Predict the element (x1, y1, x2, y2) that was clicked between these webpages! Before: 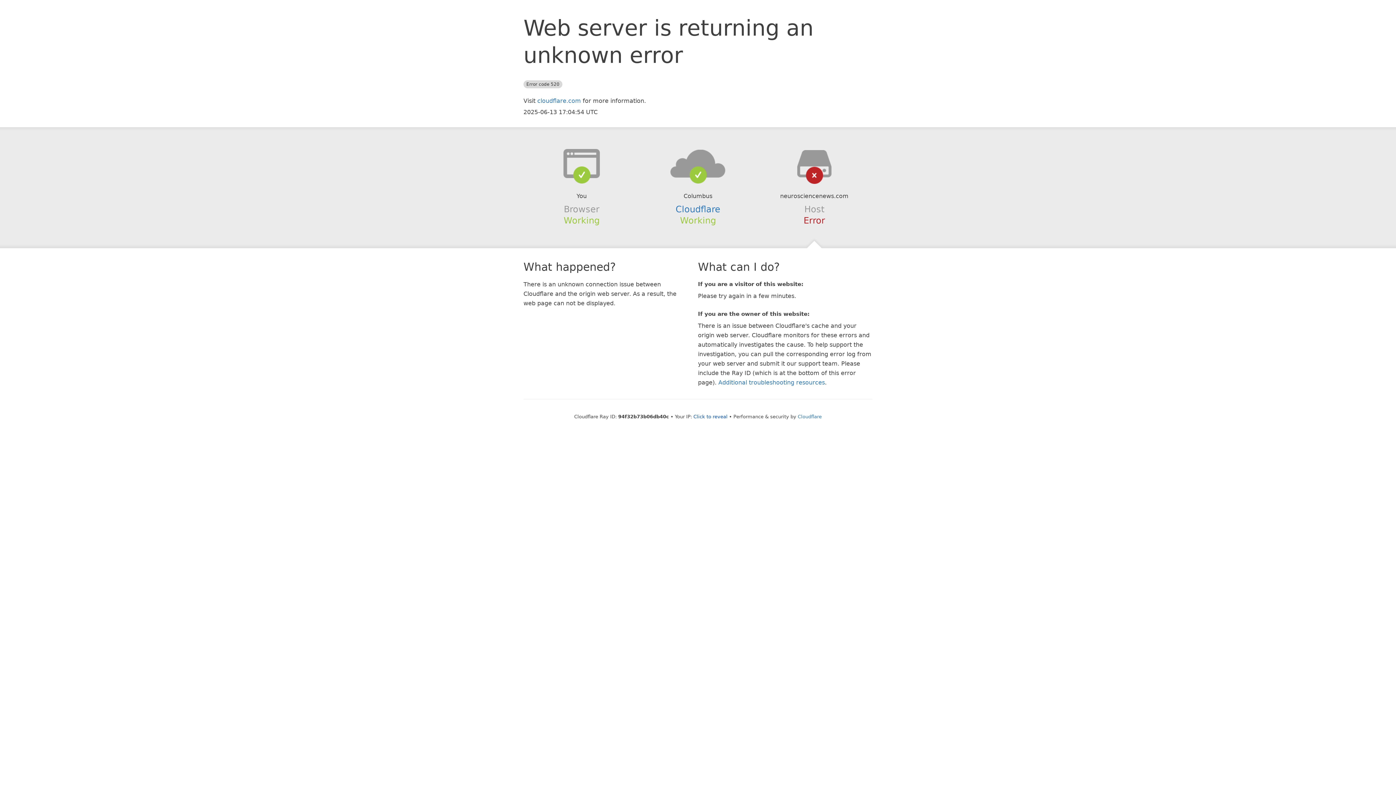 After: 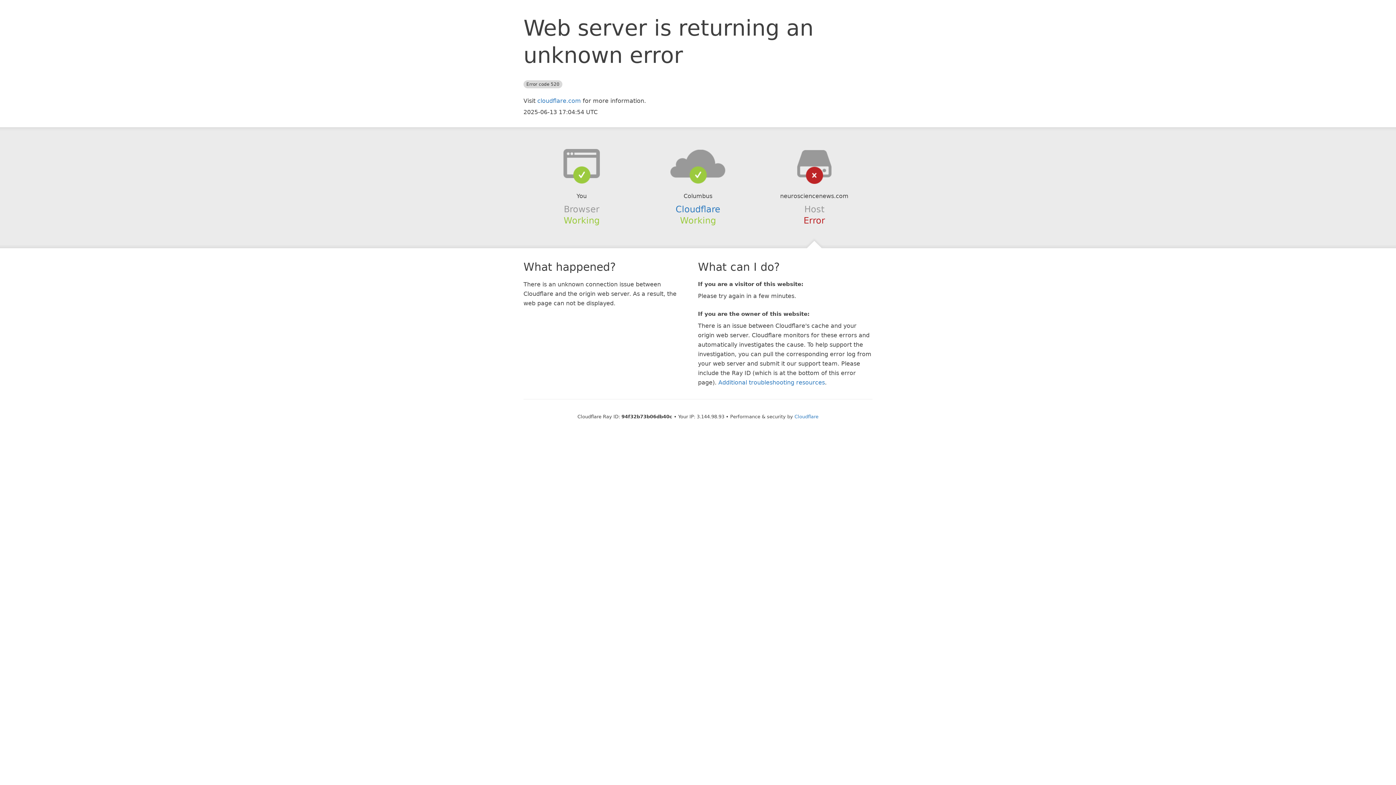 Action: label: Click to reveal bbox: (693, 414, 727, 419)